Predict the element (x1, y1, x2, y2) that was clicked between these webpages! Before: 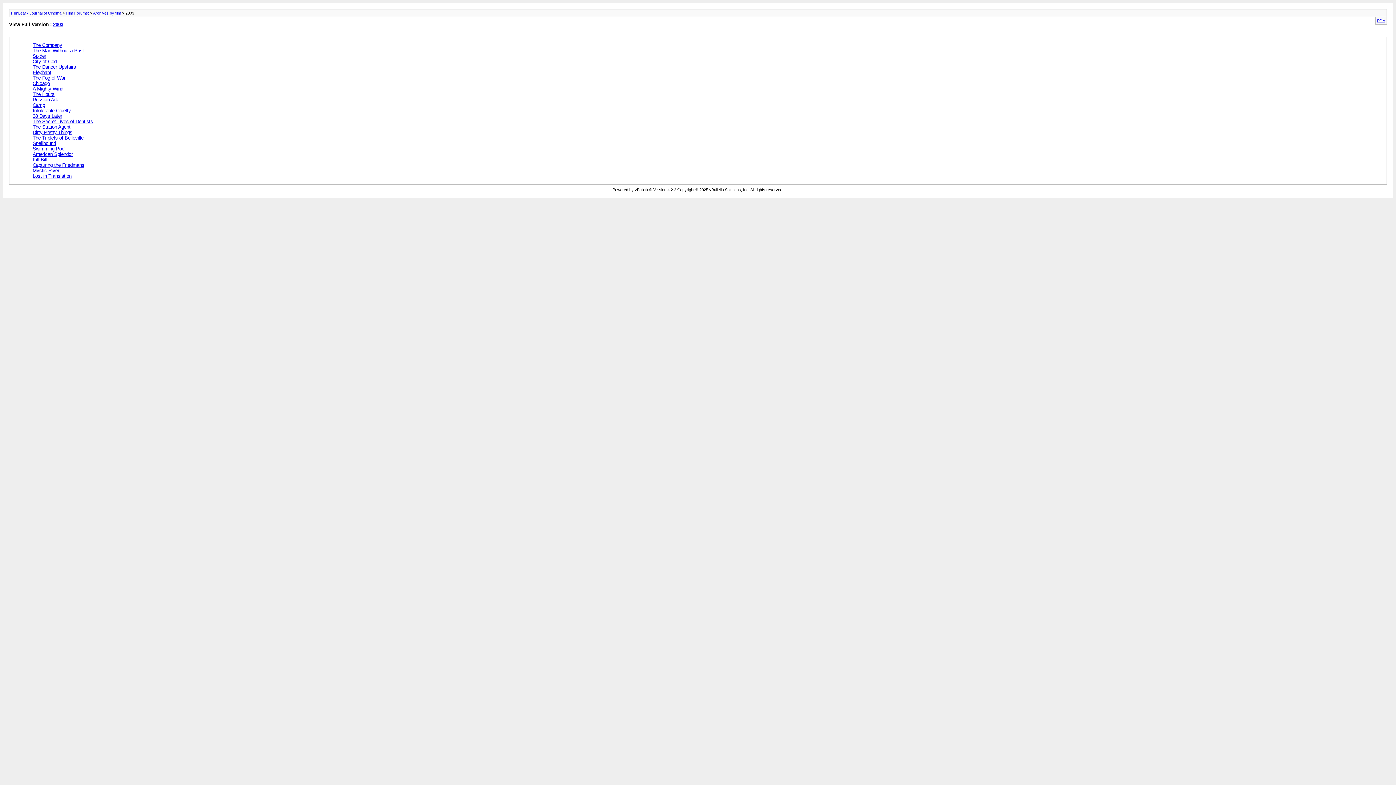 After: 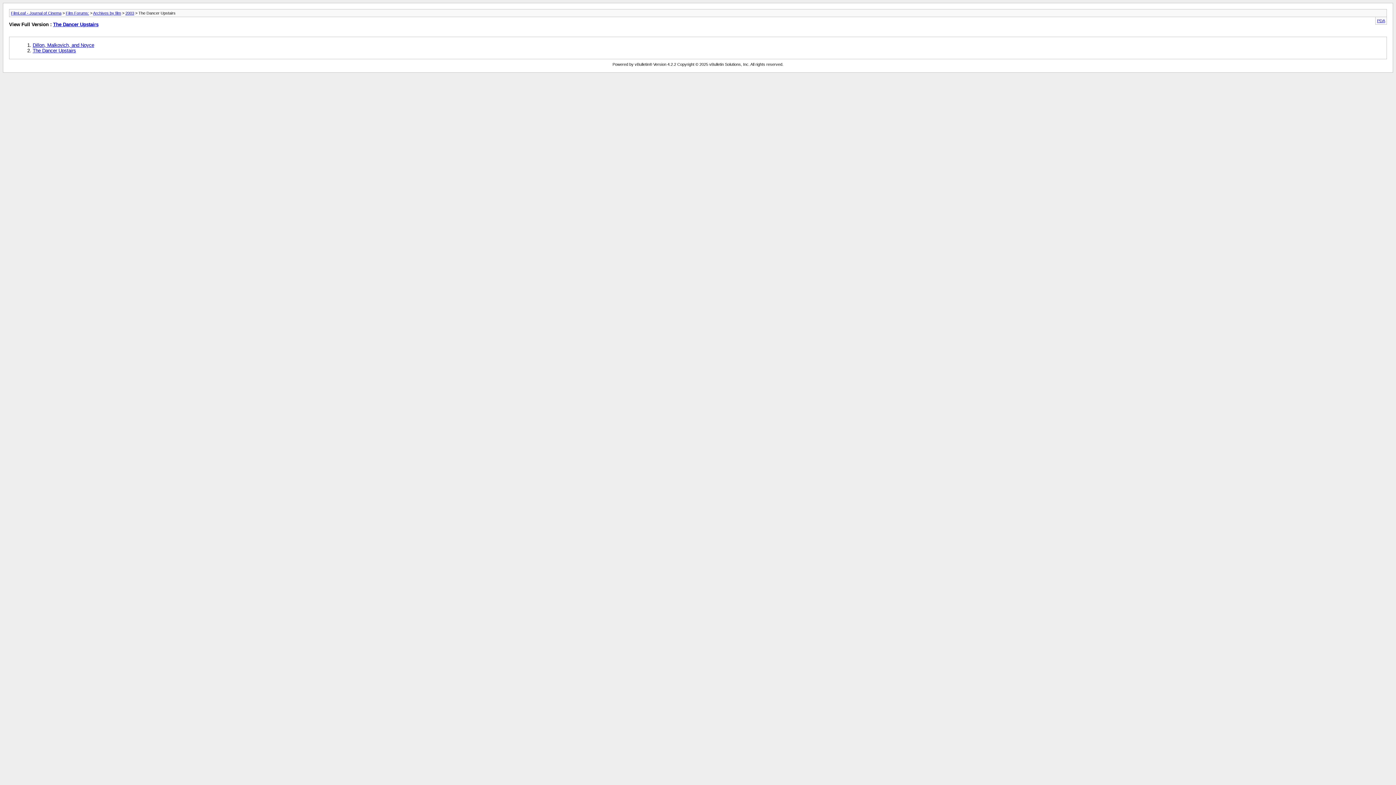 Action: bbox: (32, 64, 76, 69) label: The Dancer Upstairs